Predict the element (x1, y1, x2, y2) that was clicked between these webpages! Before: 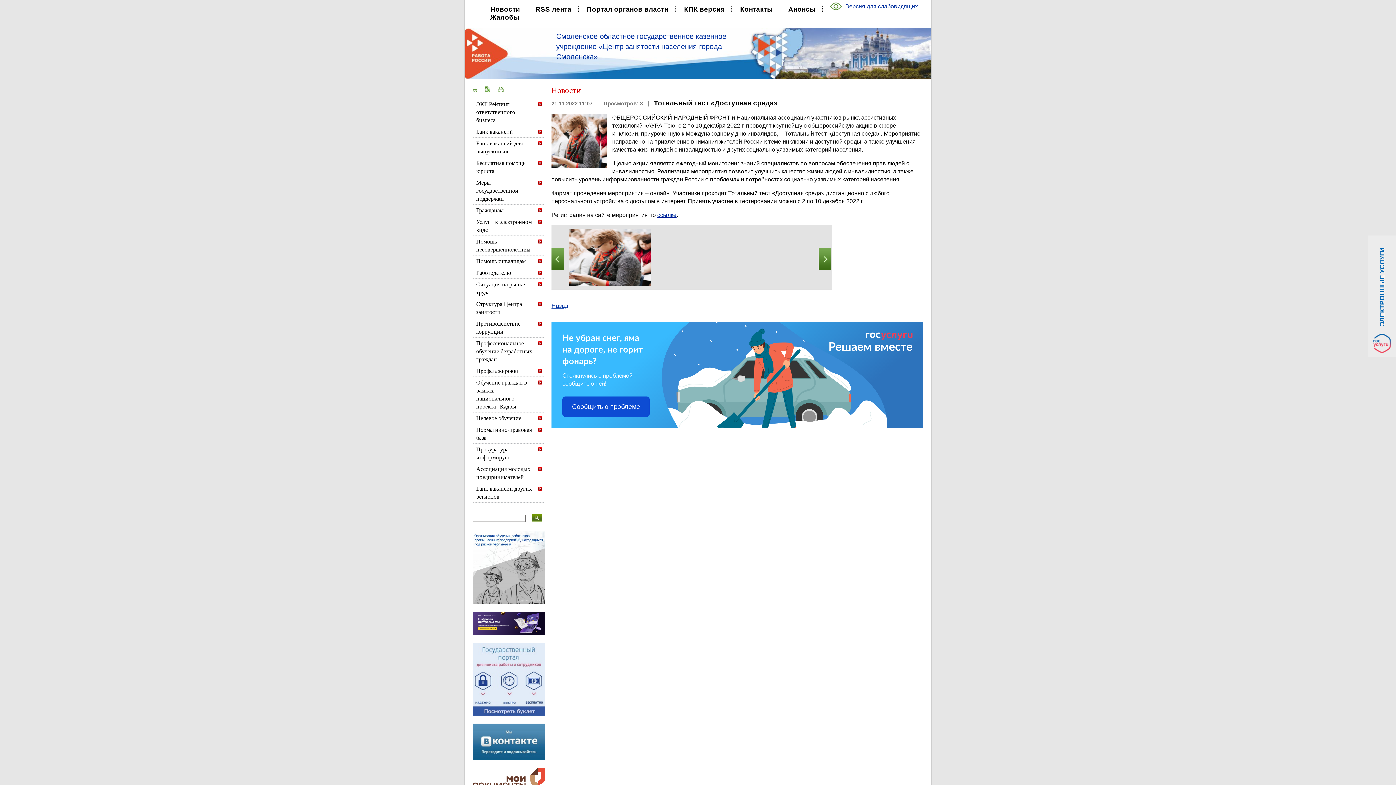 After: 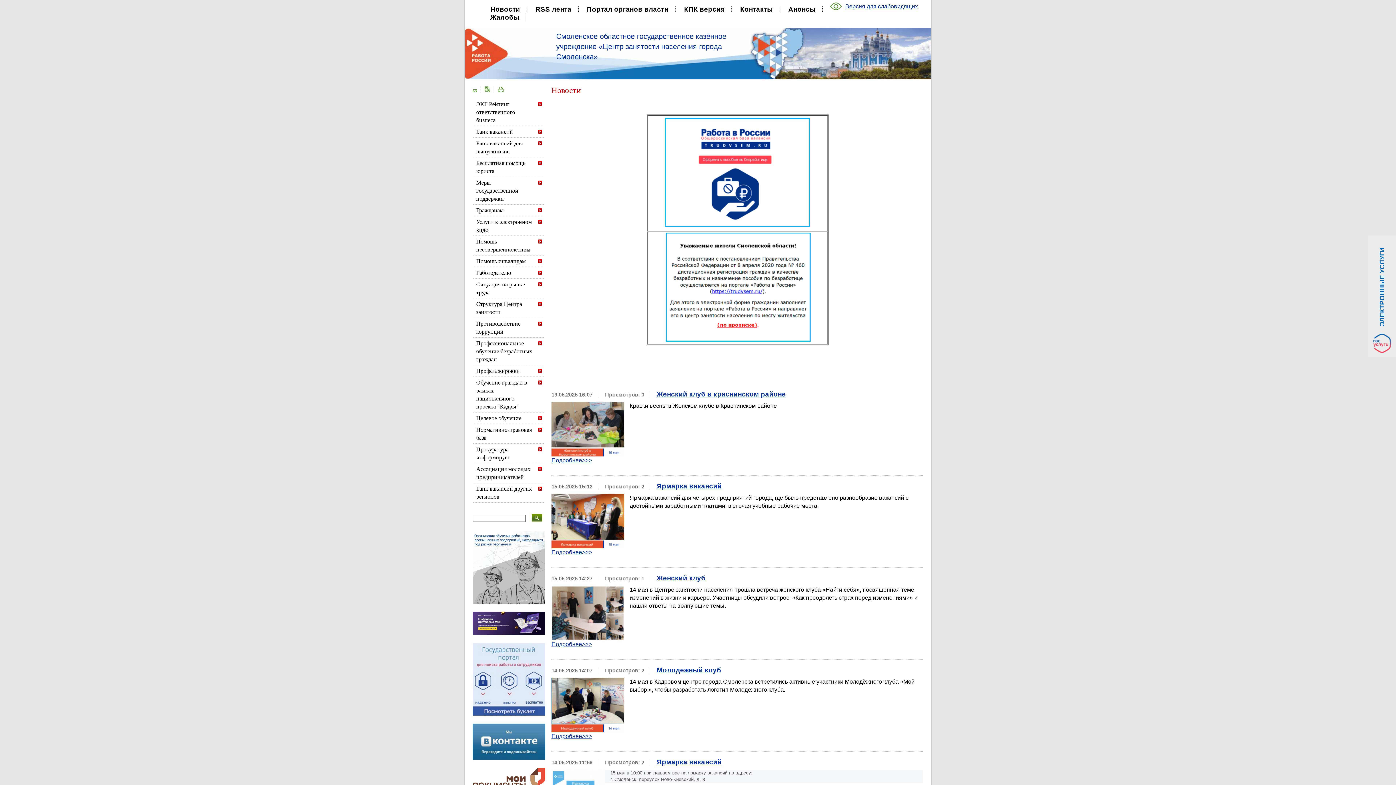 Action: bbox: (490, 5, 520, 13) label: Новости